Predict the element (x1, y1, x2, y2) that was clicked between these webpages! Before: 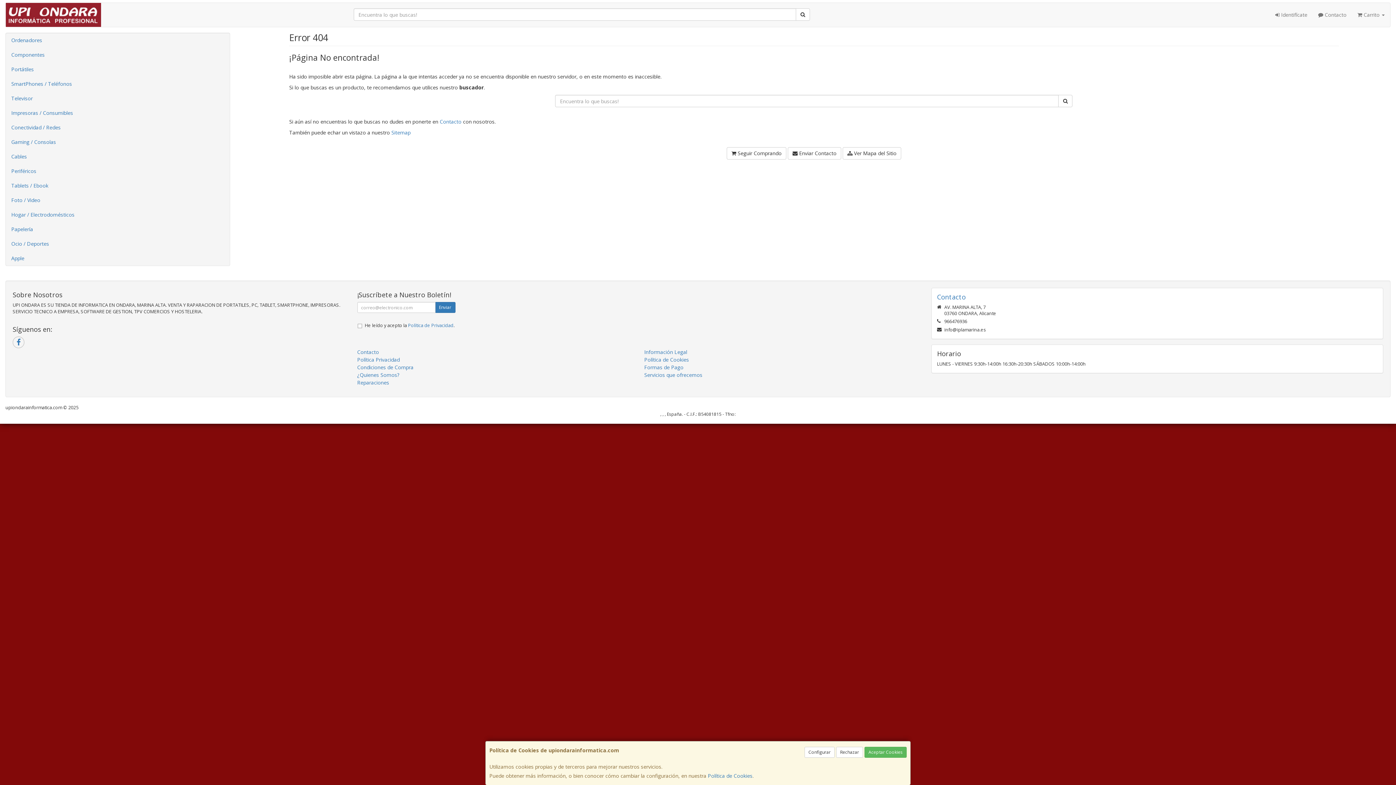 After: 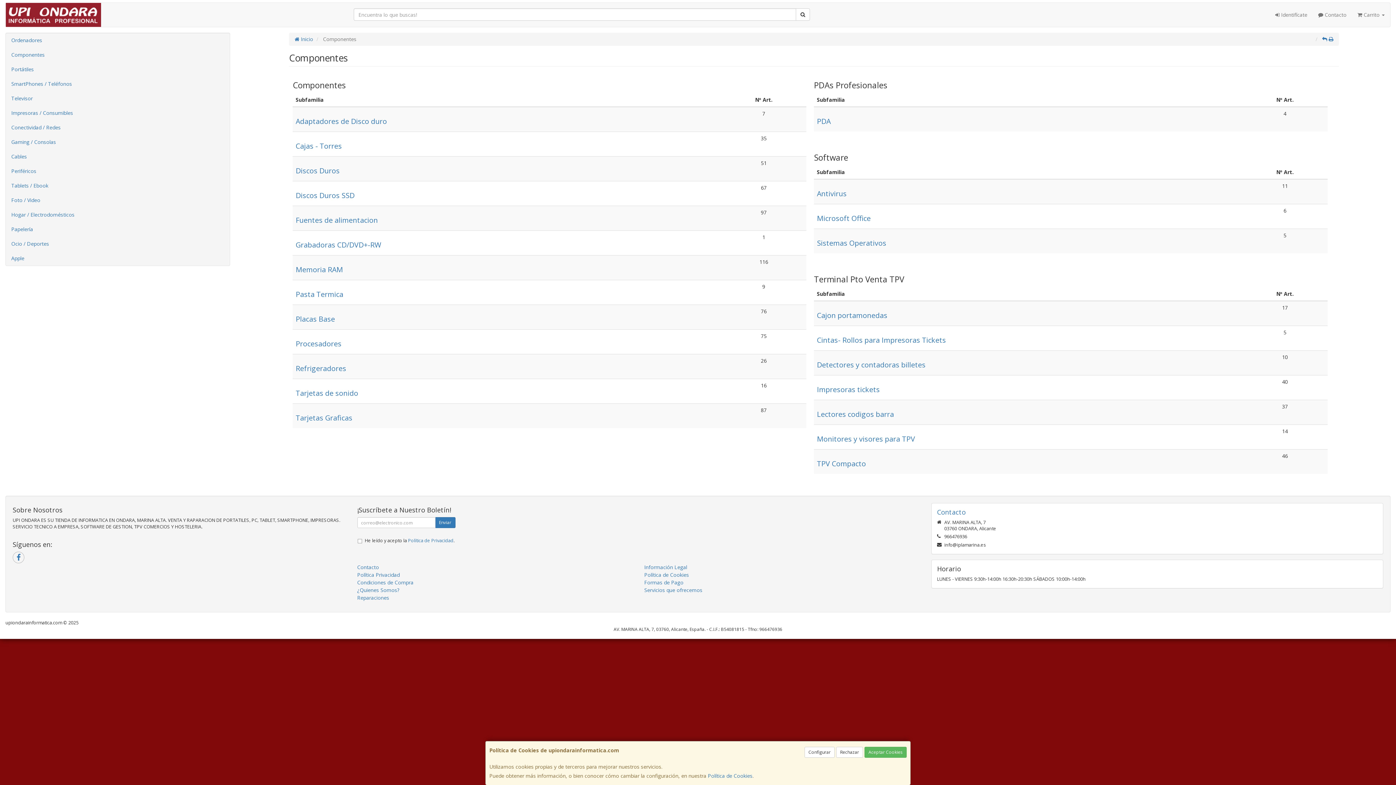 Action: bbox: (5, 47, 229, 62) label: Componentes